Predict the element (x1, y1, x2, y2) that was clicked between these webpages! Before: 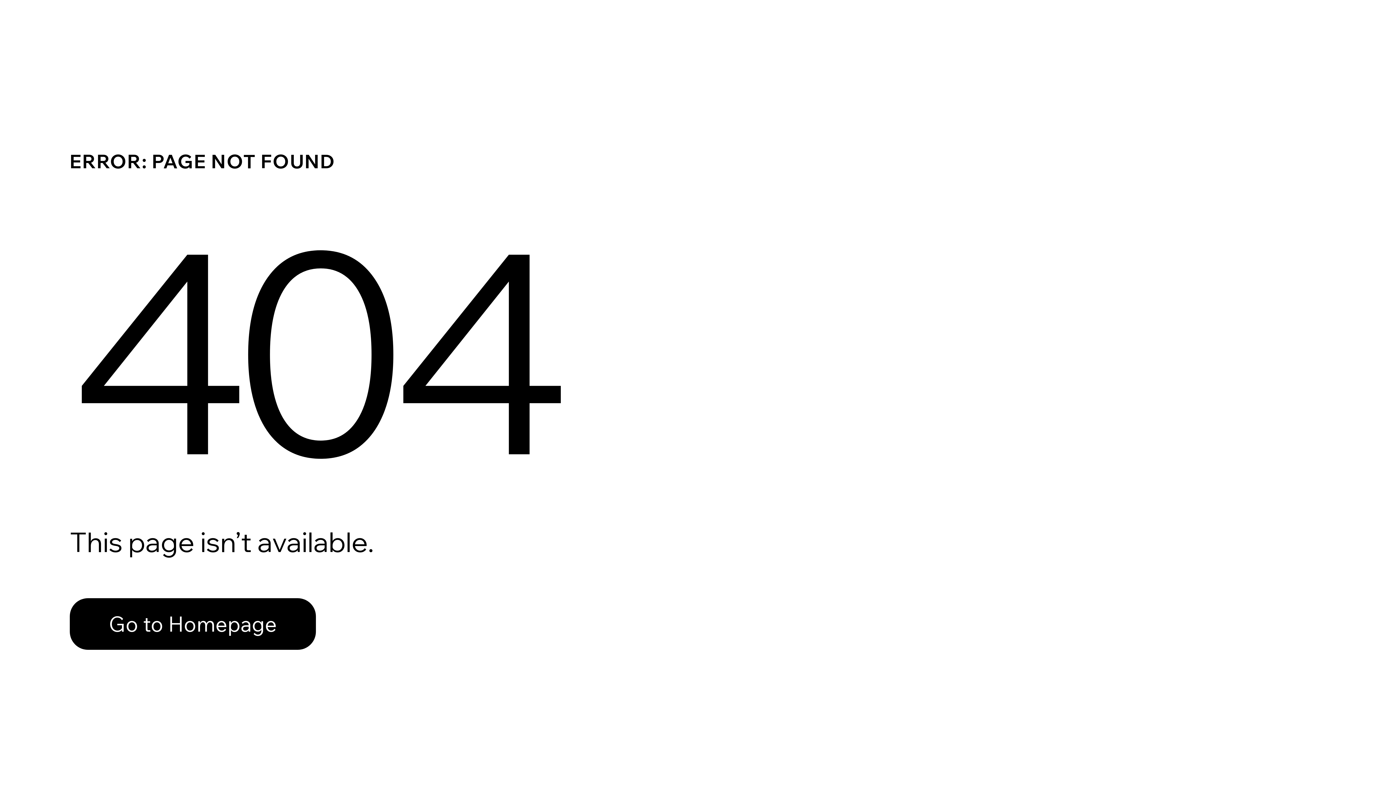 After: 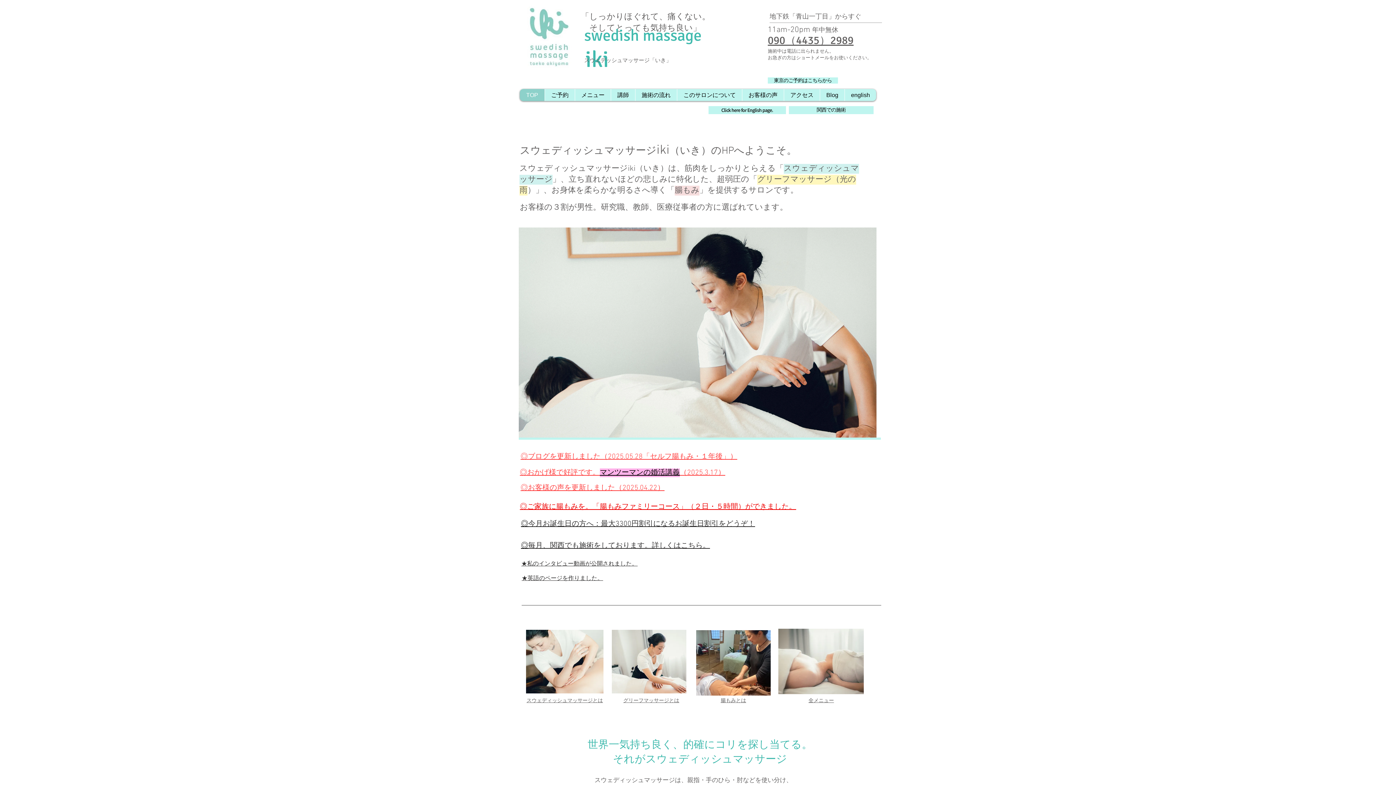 Action: bbox: (69, 582, 768, 659) label: Go to Homepage